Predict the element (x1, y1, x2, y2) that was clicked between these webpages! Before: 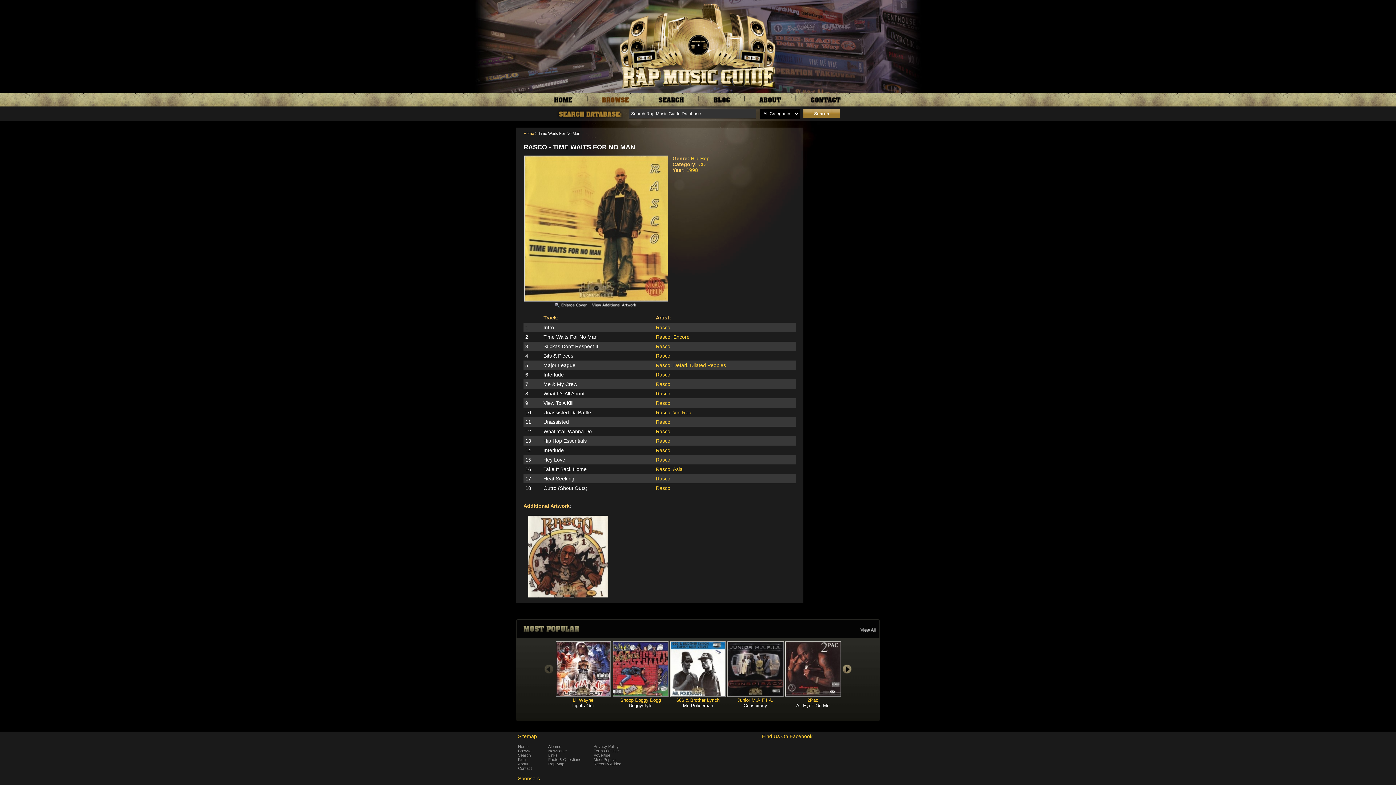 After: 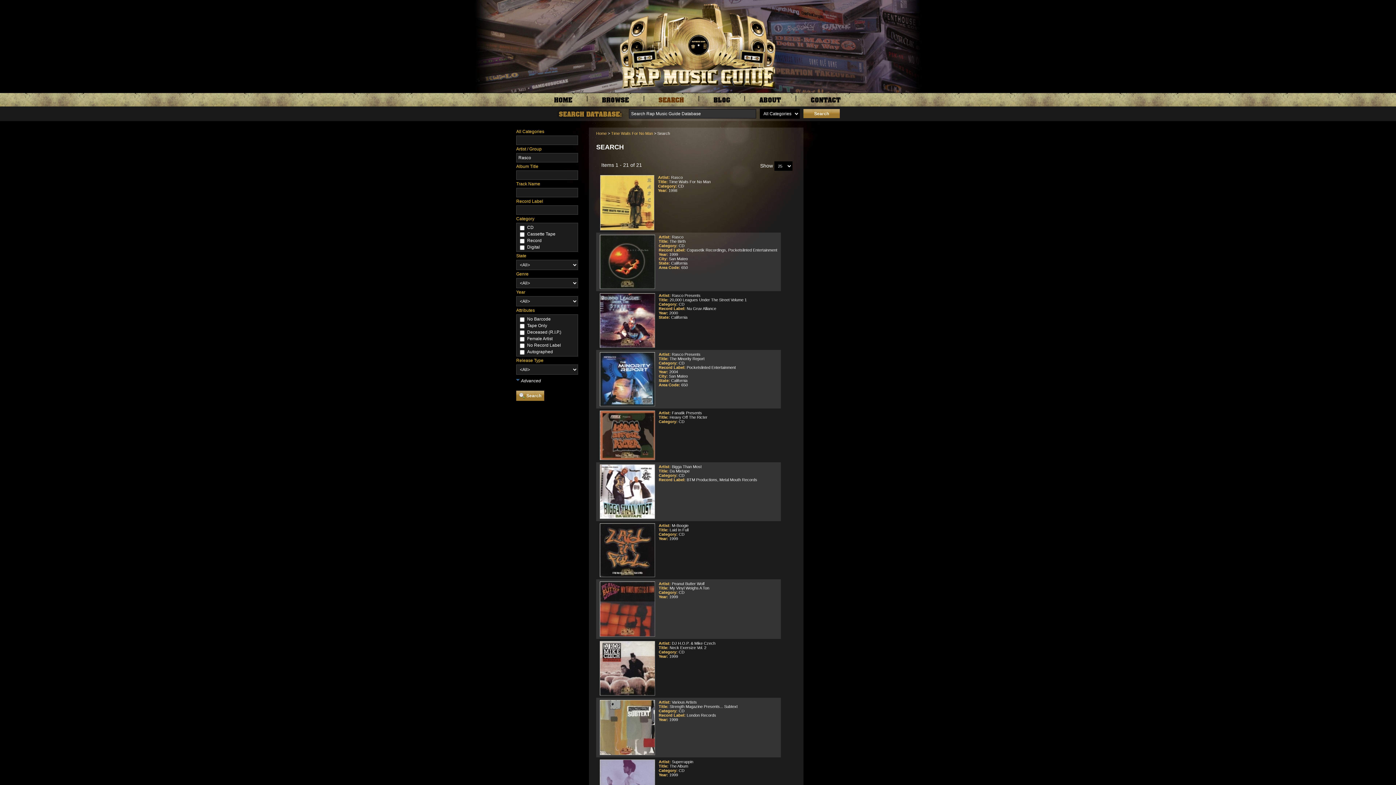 Action: bbox: (656, 334, 670, 340) label: Rasco